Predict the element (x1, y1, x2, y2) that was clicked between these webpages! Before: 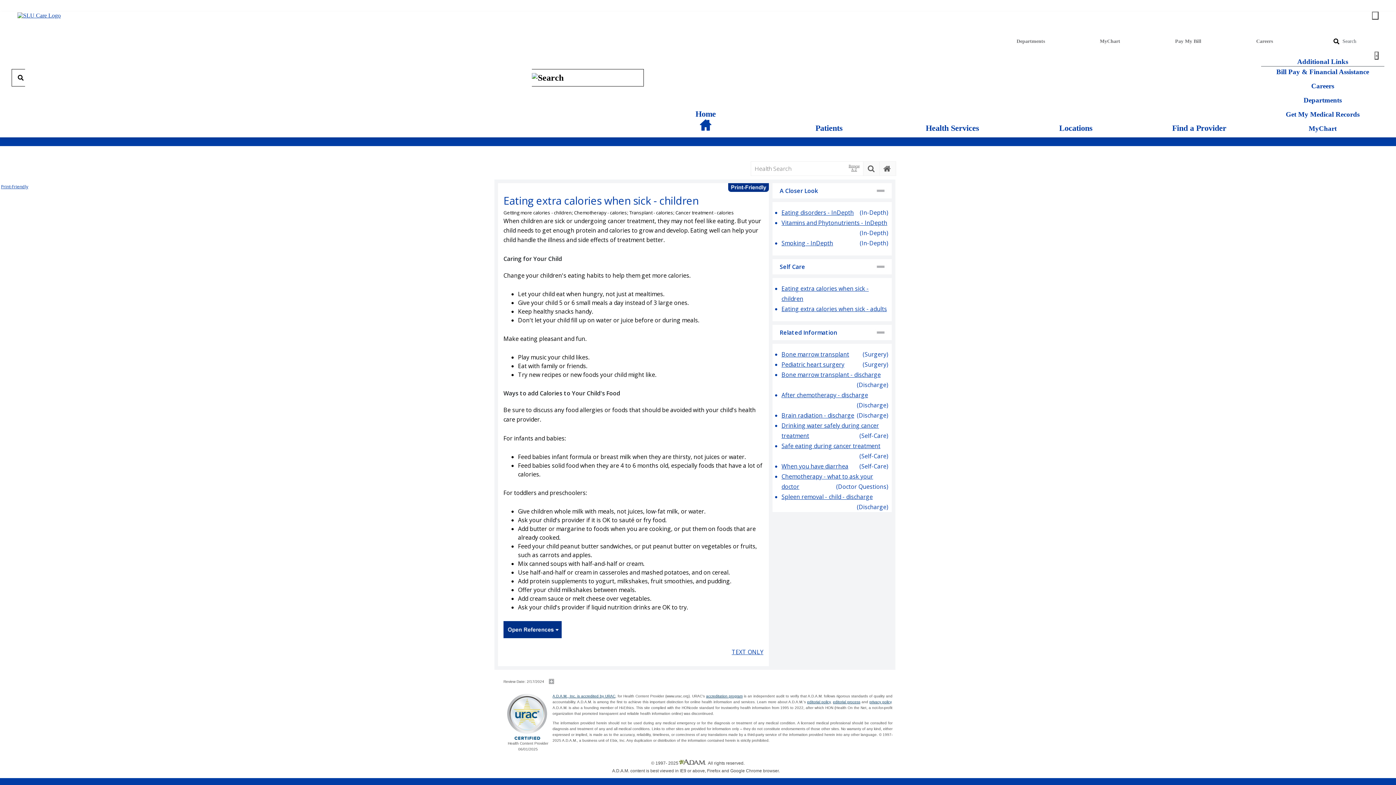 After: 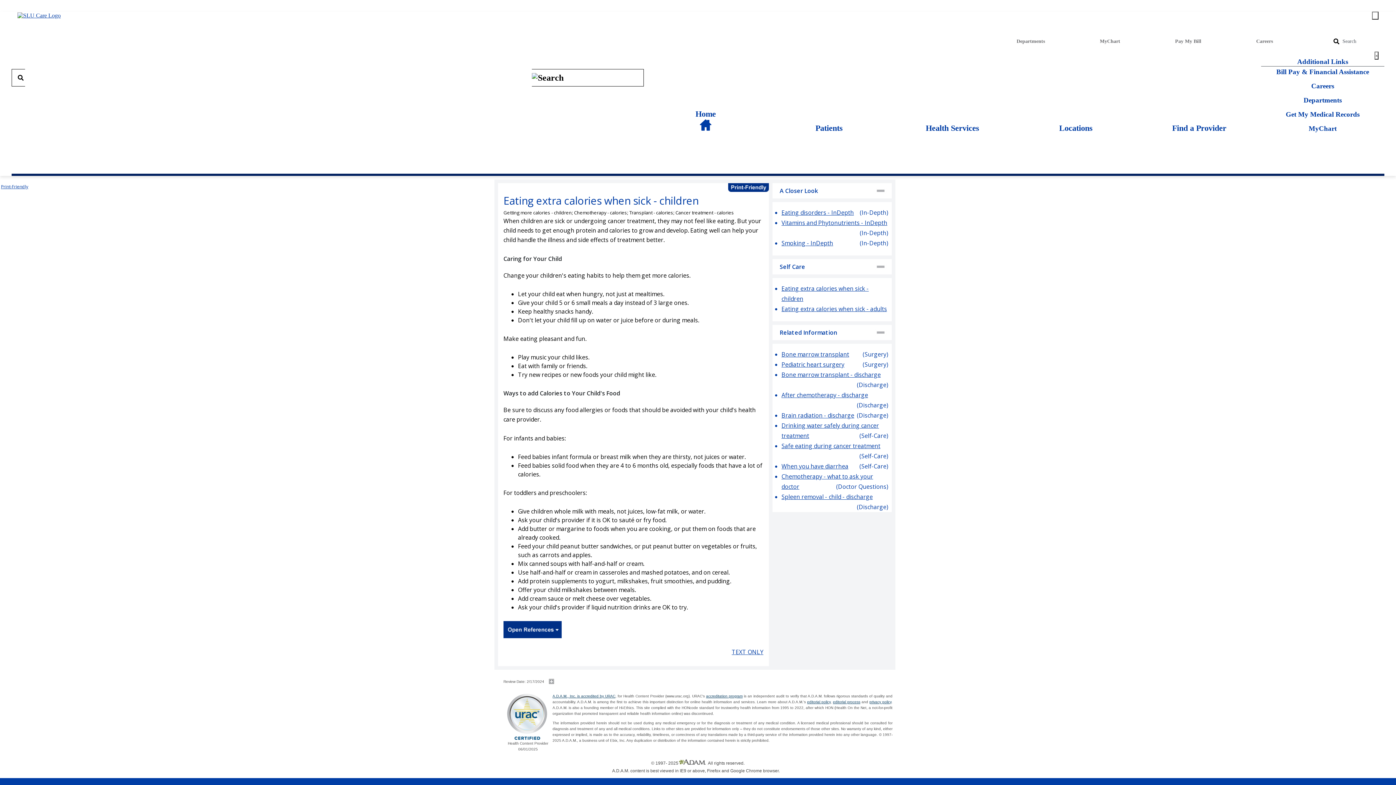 Action: bbox: (1372, 11, 1378, 19) label: Toggle navigation